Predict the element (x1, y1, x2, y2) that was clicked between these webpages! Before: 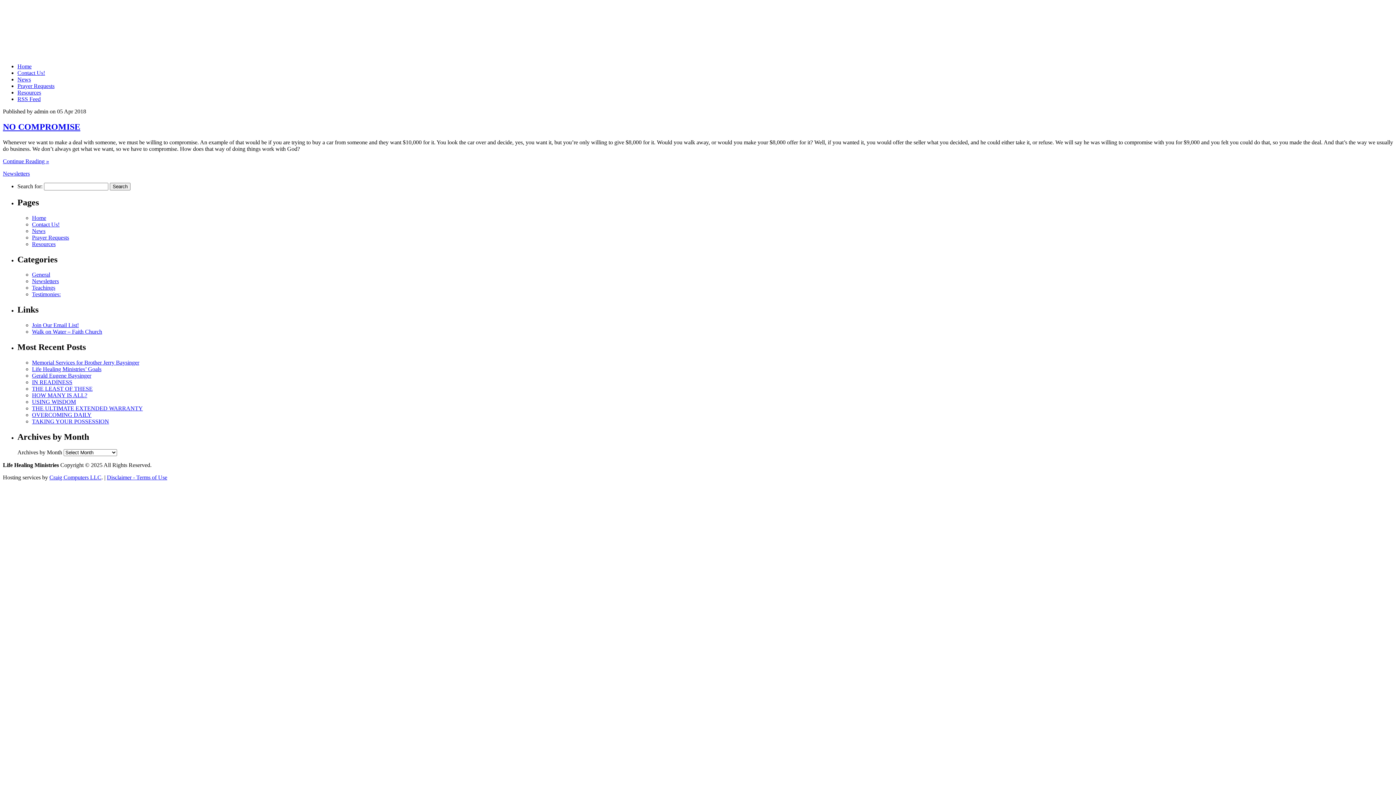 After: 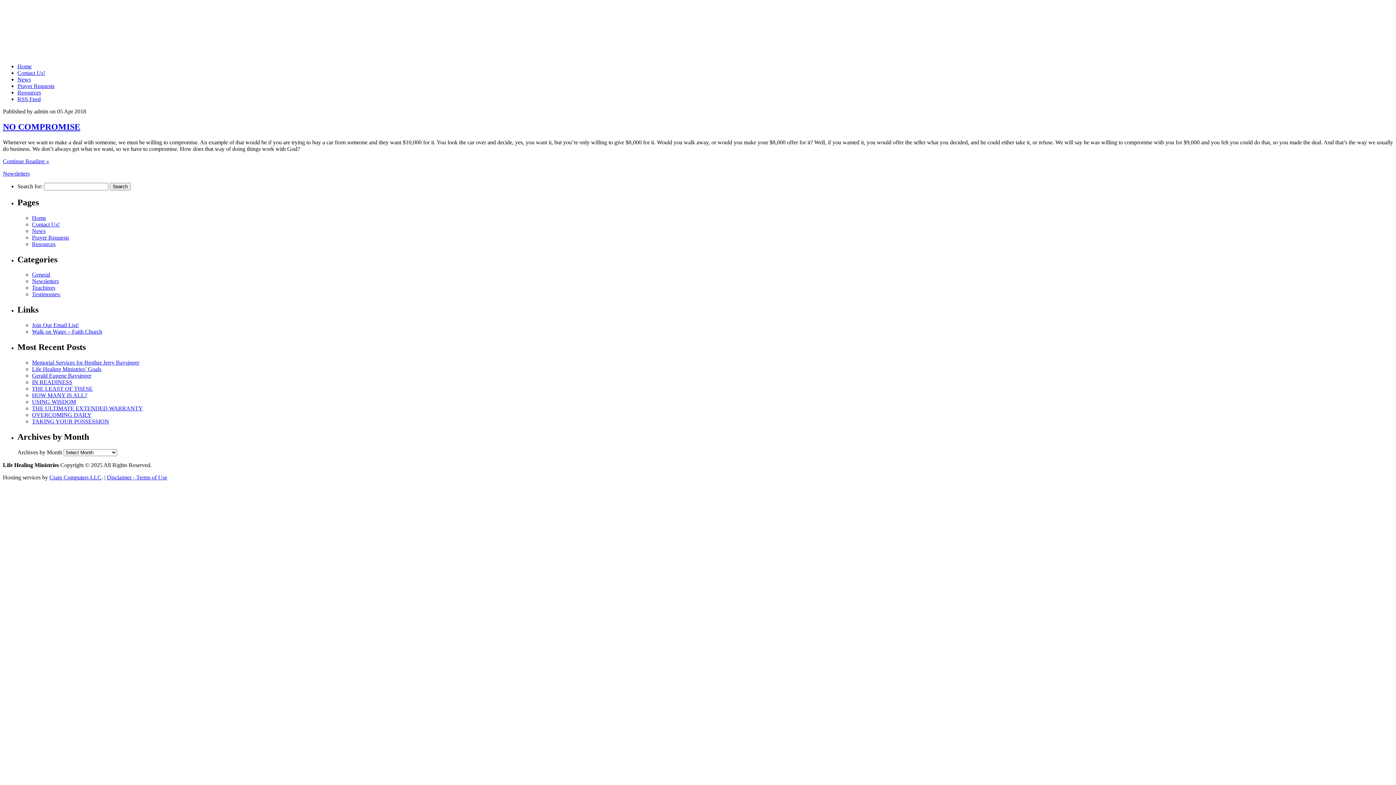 Action: label: Join Our Email List! bbox: (32, 322, 78, 328)